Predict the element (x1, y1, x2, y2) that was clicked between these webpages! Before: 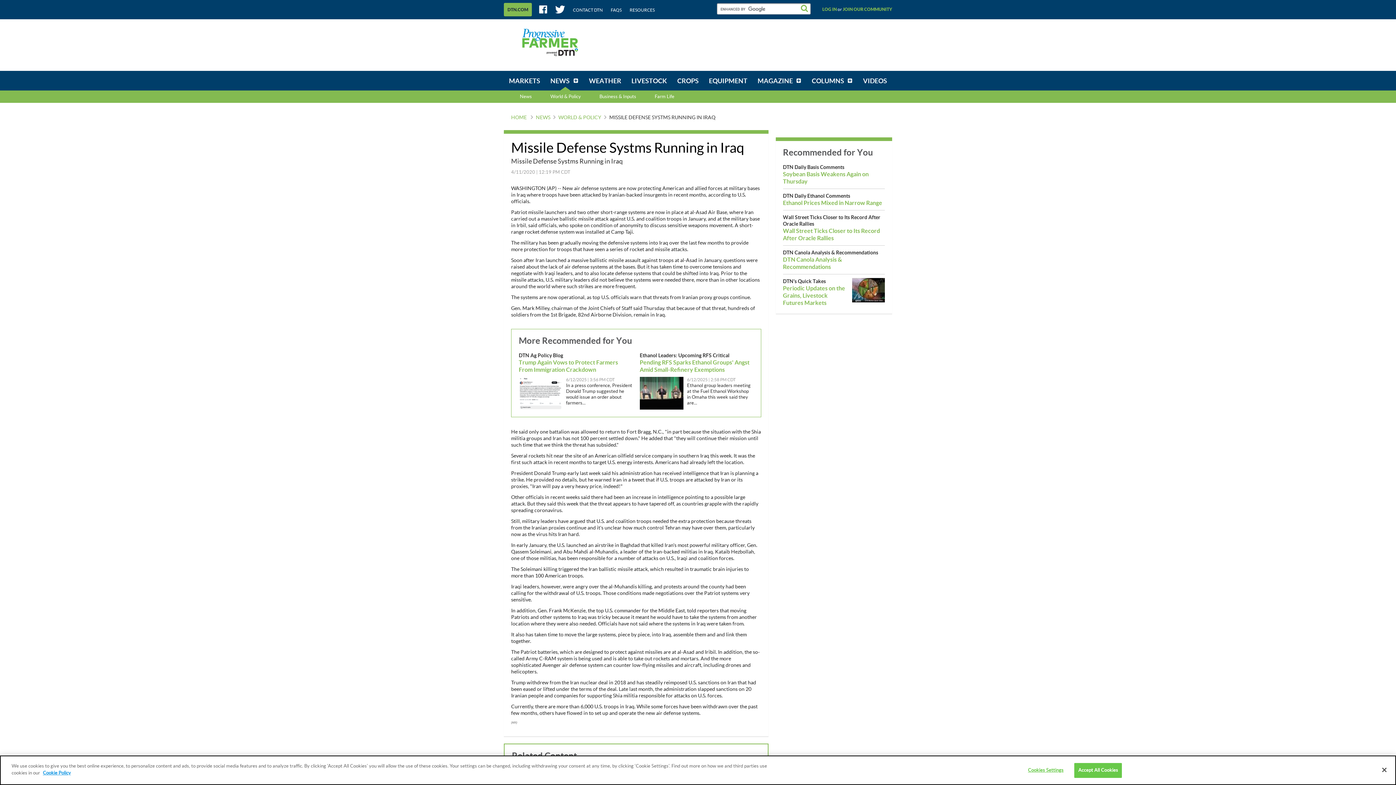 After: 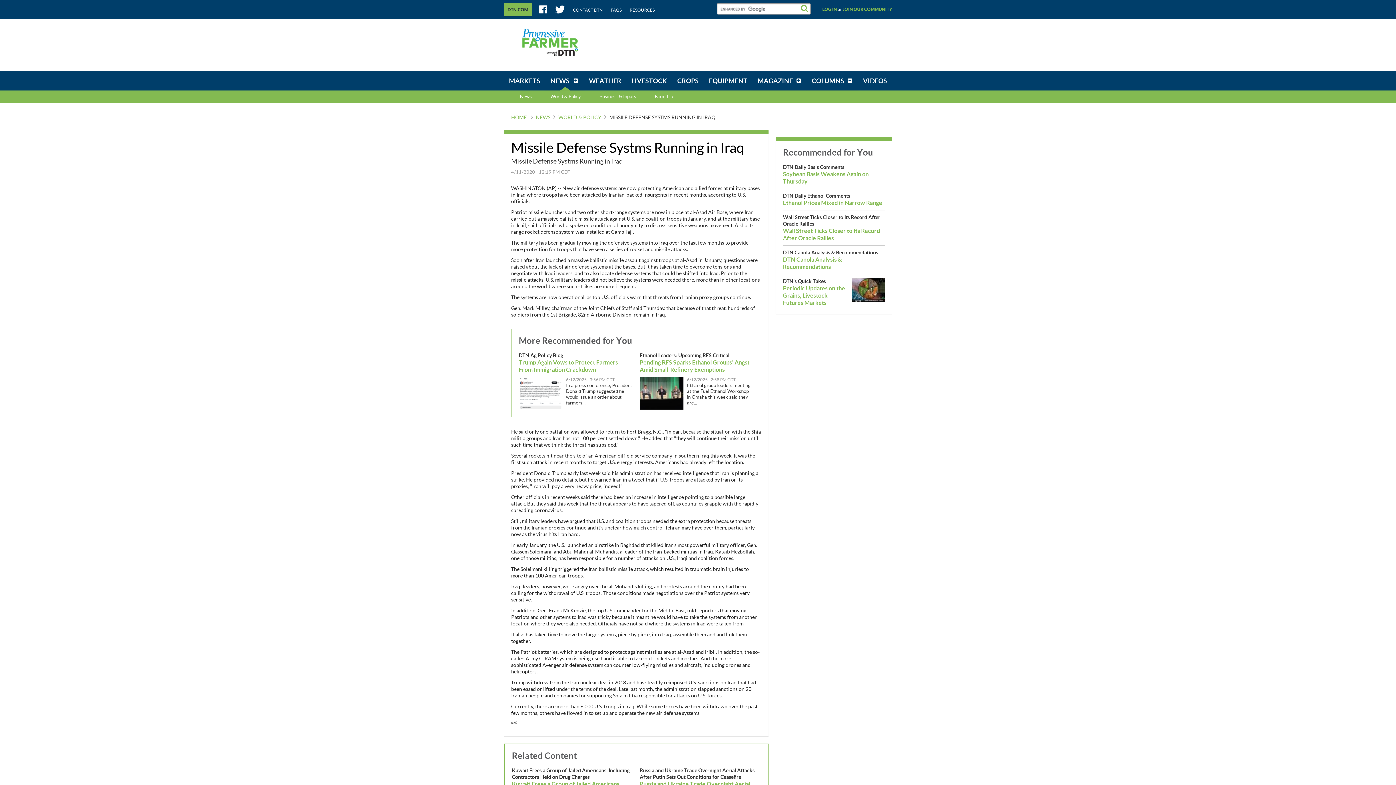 Action: bbox: (1074, 763, 1122, 778) label: Accept All Cookies